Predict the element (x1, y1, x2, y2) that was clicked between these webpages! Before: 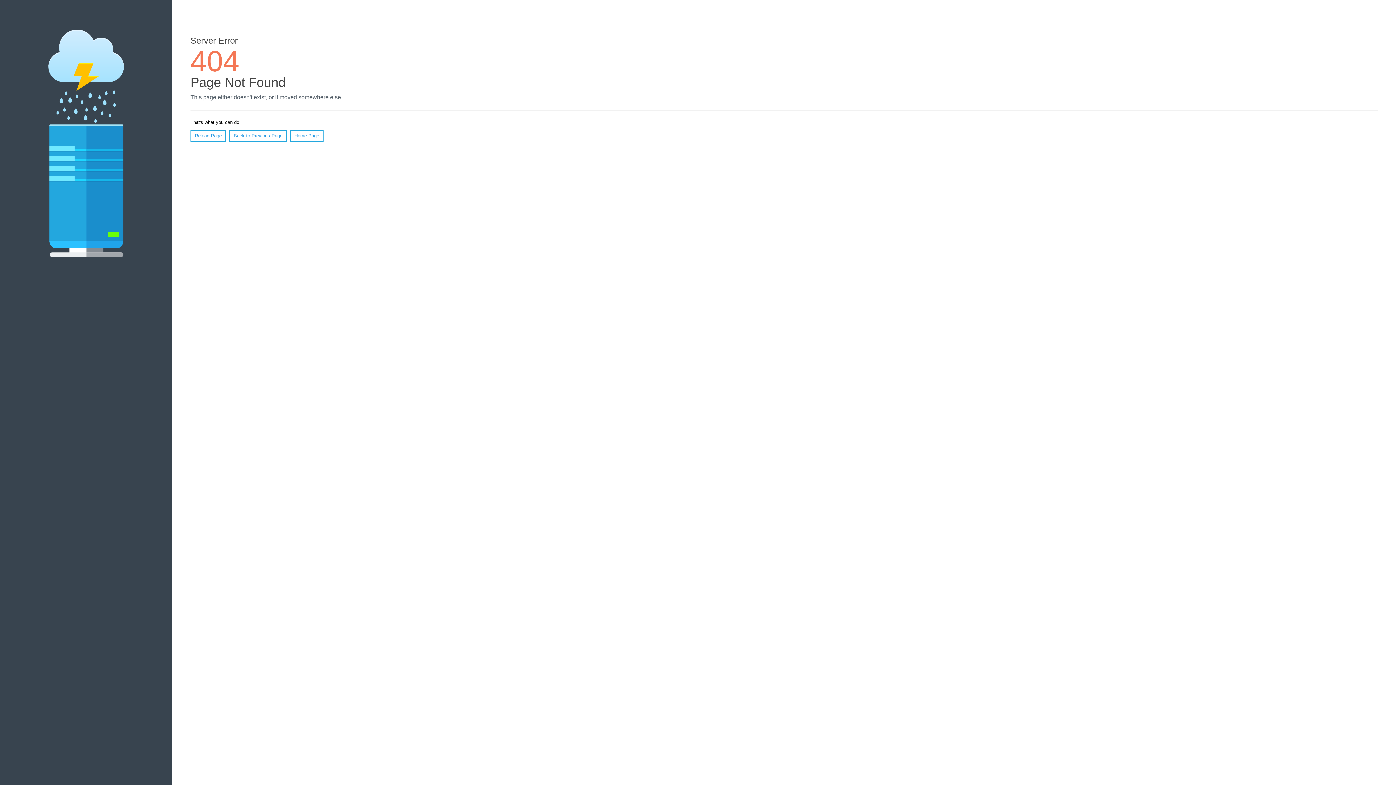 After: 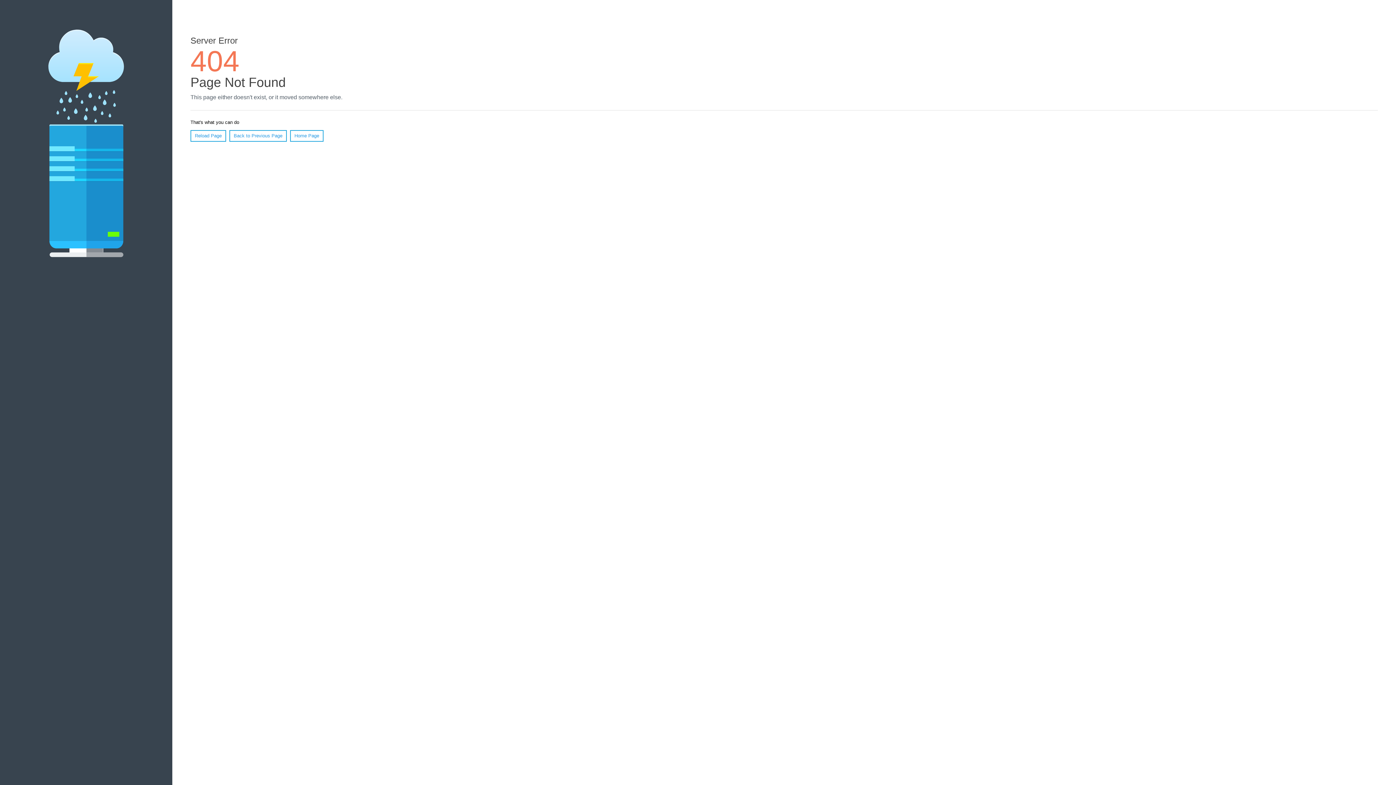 Action: label: Reload Page bbox: (190, 130, 226, 141)